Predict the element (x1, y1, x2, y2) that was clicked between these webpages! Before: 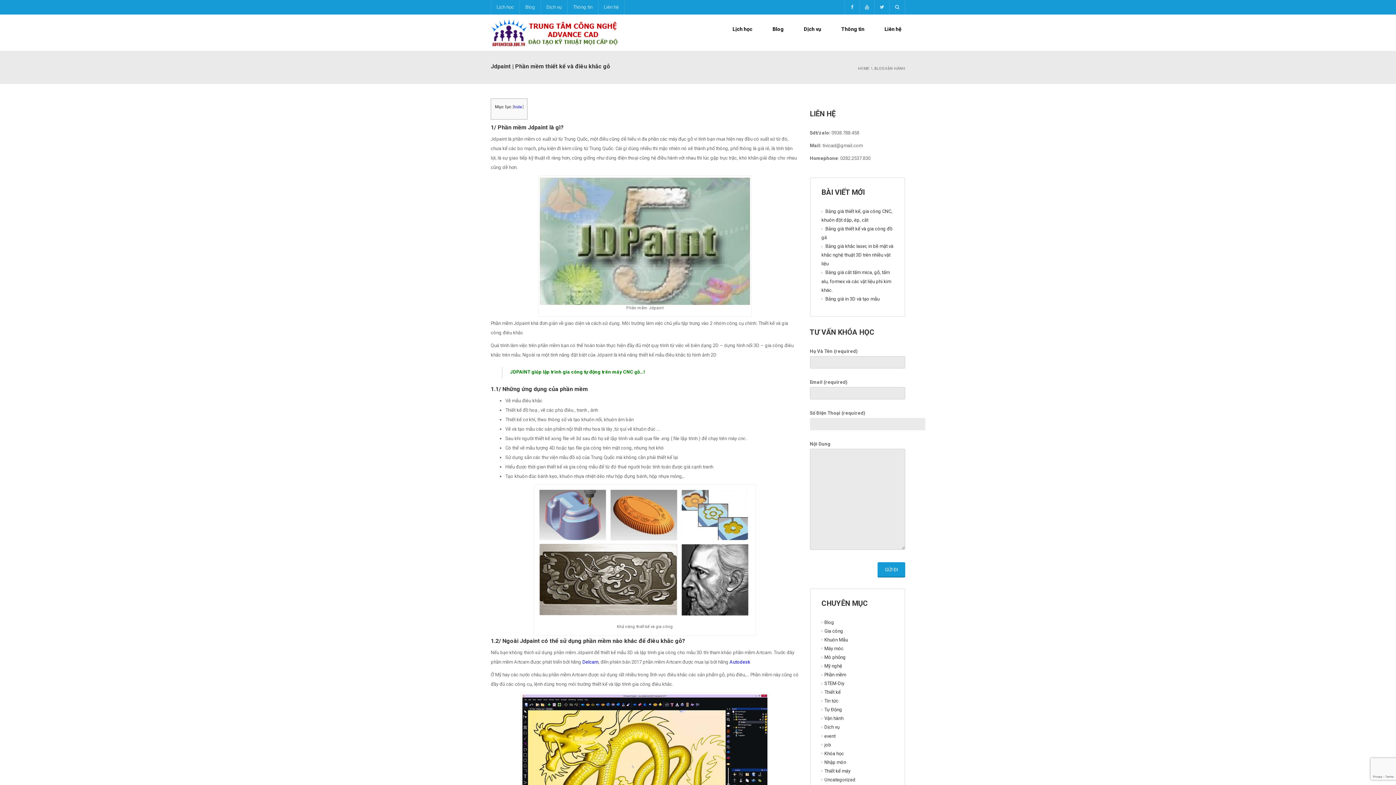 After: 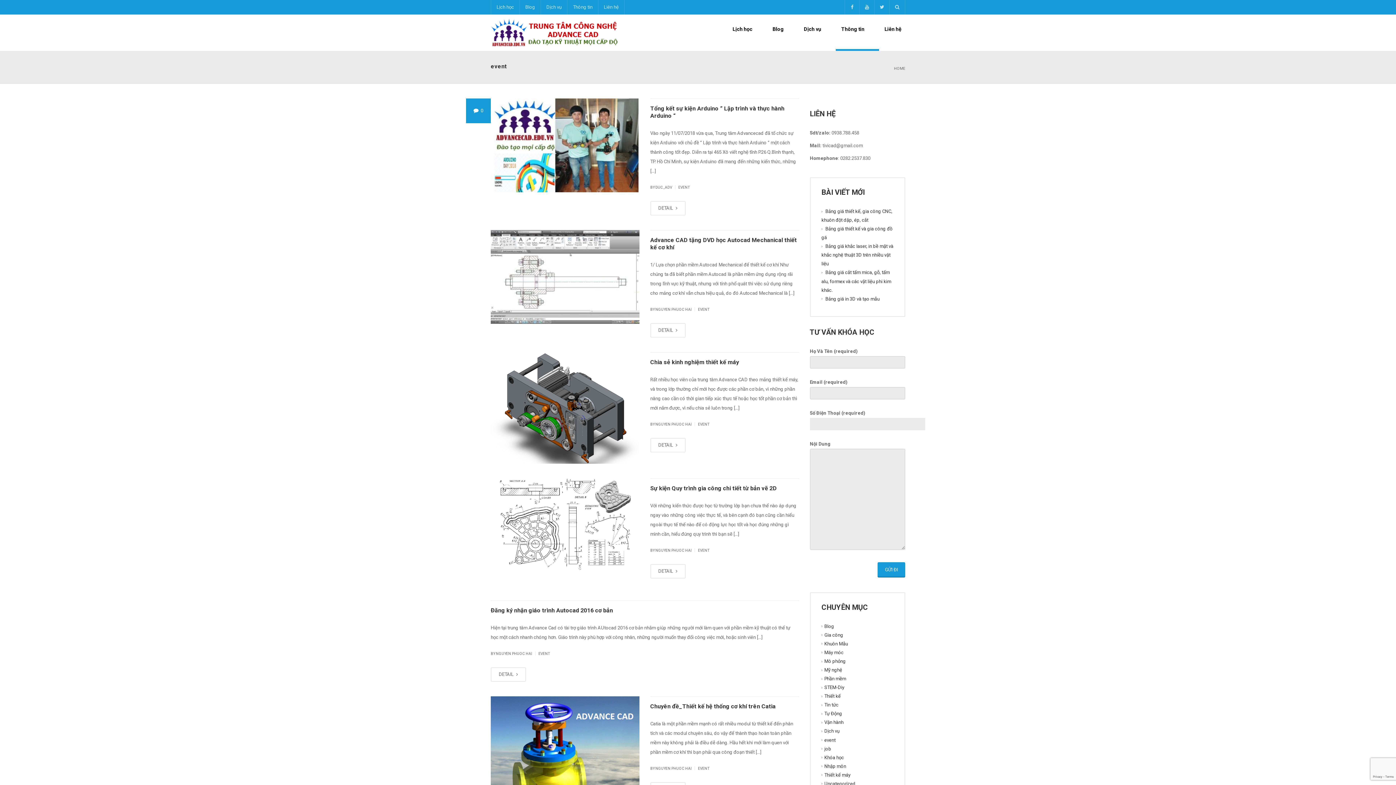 Action: bbox: (824, 733, 835, 739) label: event